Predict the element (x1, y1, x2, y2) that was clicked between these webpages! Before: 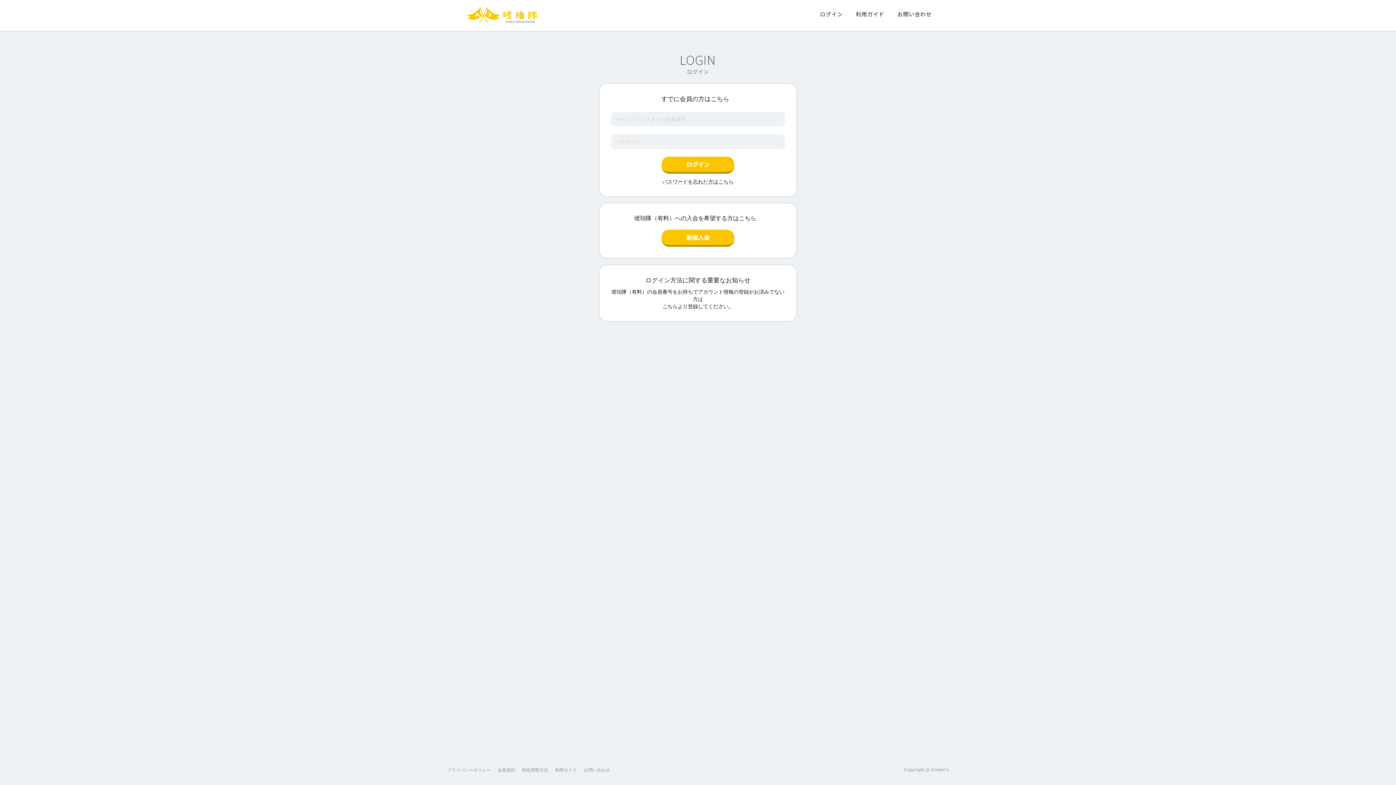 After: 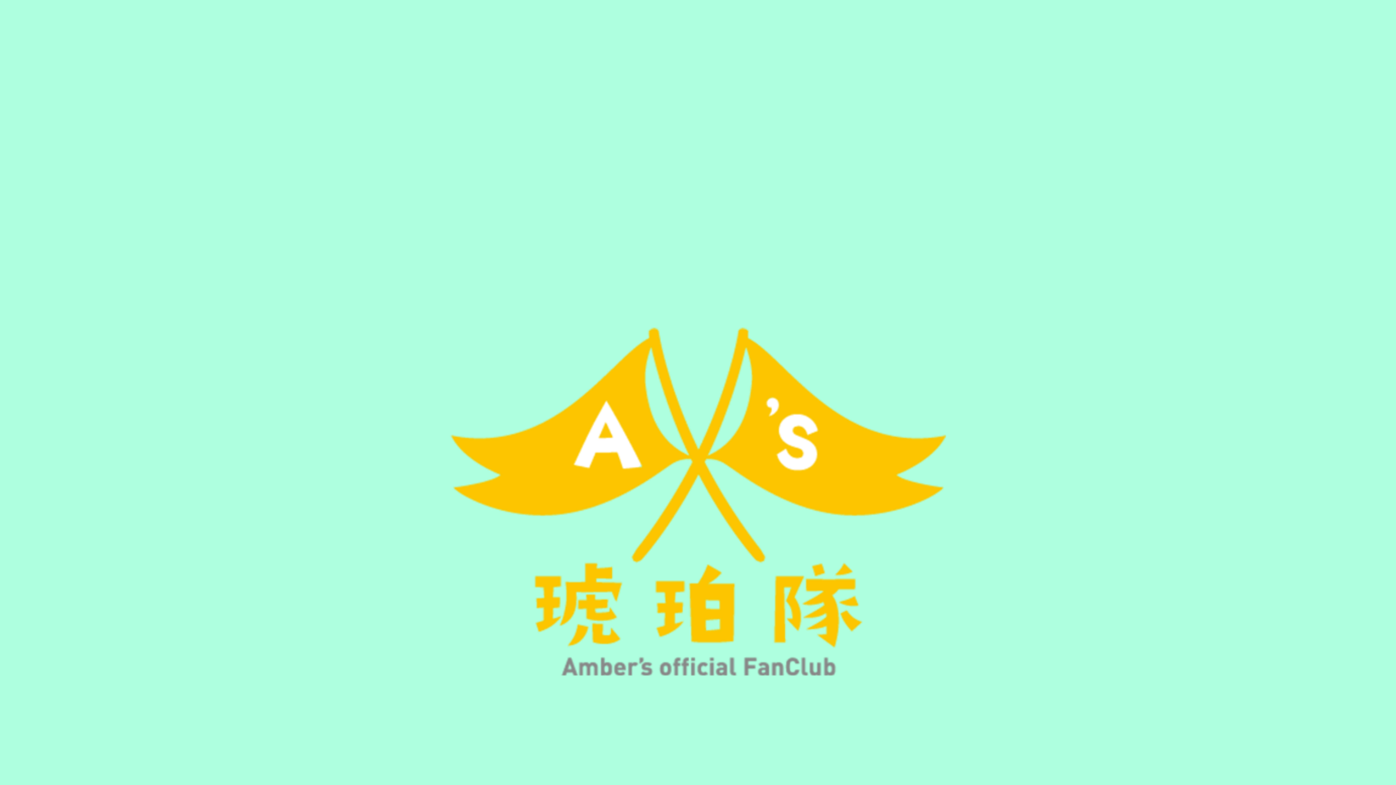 Action: bbox: (458, 11, 546, 17)